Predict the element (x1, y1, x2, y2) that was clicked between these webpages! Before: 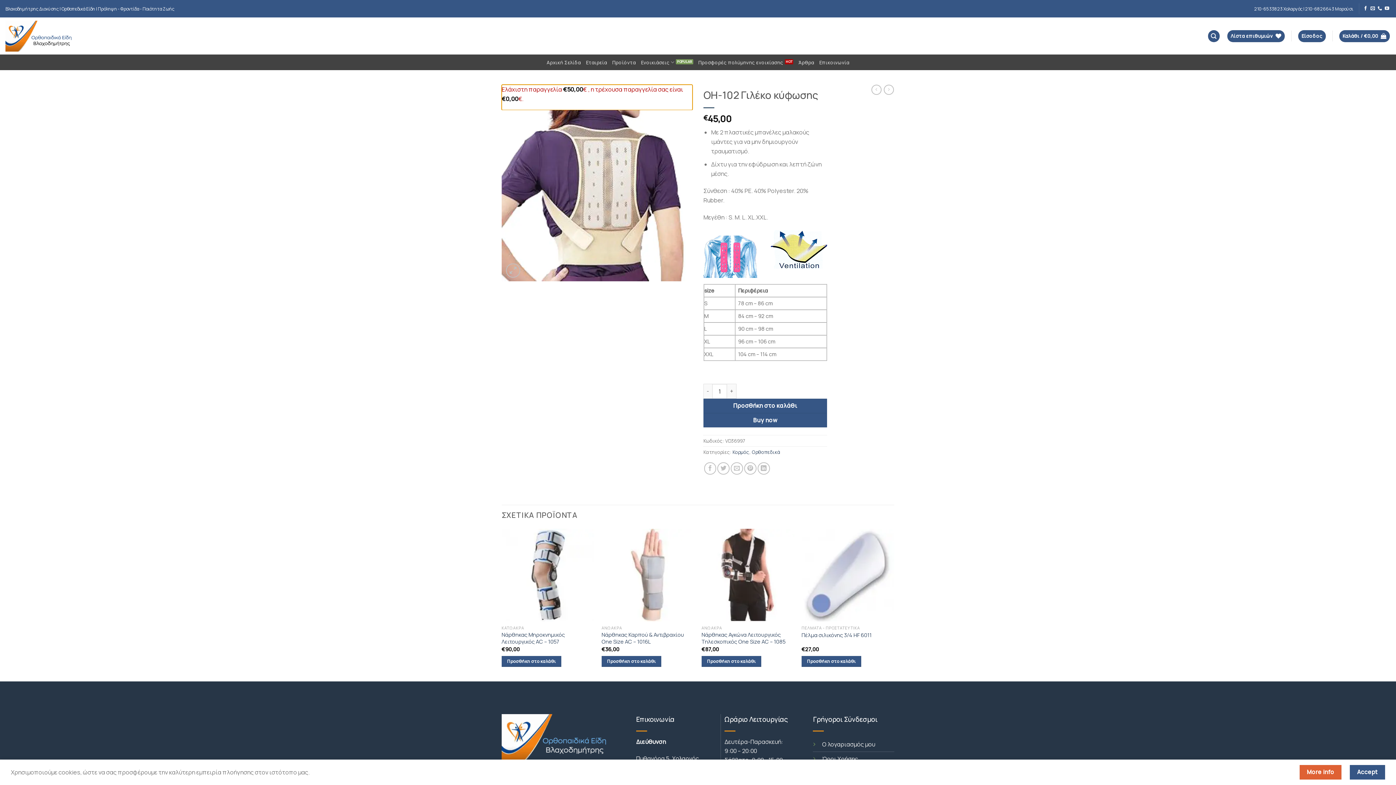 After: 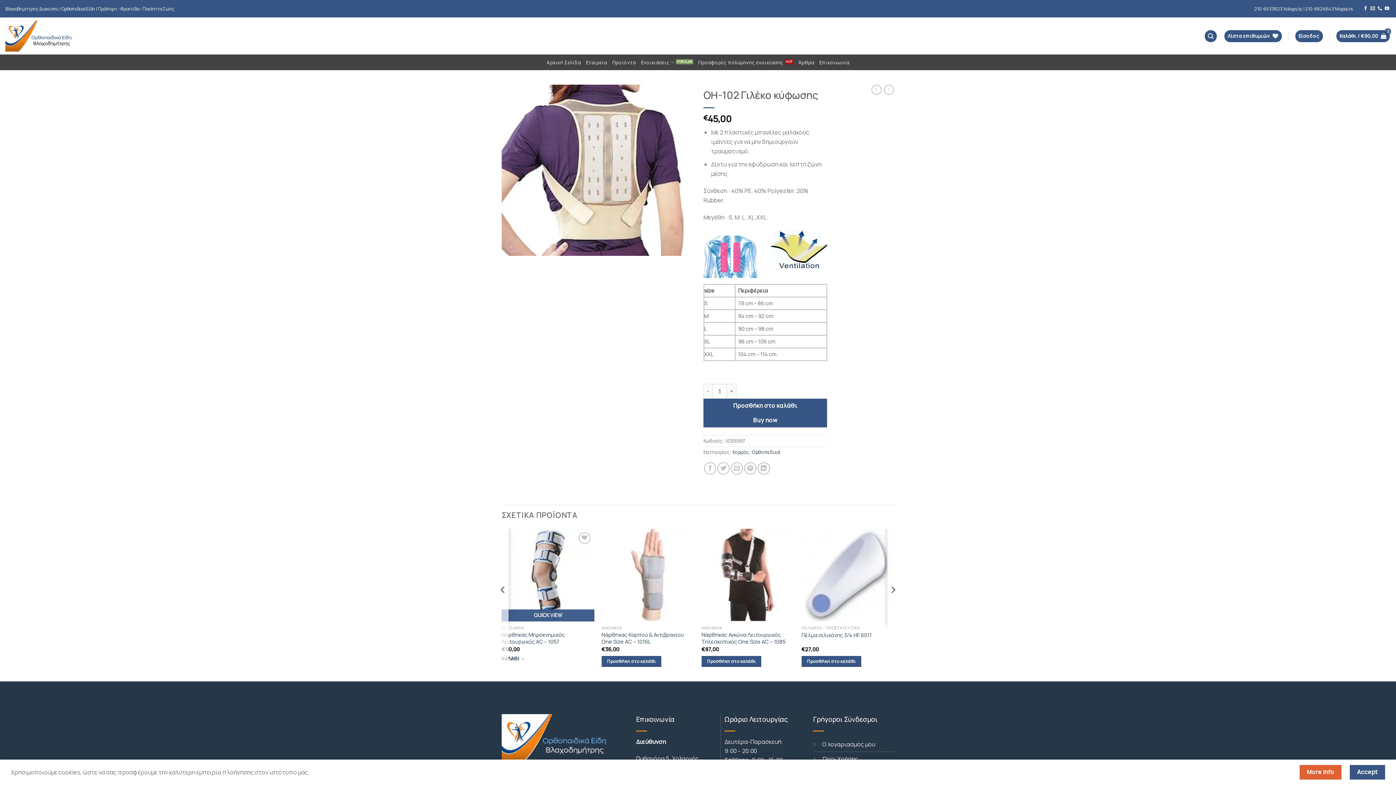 Action: label: Προσθήκη στο καλάθι: “Νάρθηκας Μηροκνημικός Λειτουργικός AC – 1057” bbox: (501, 656, 561, 667)